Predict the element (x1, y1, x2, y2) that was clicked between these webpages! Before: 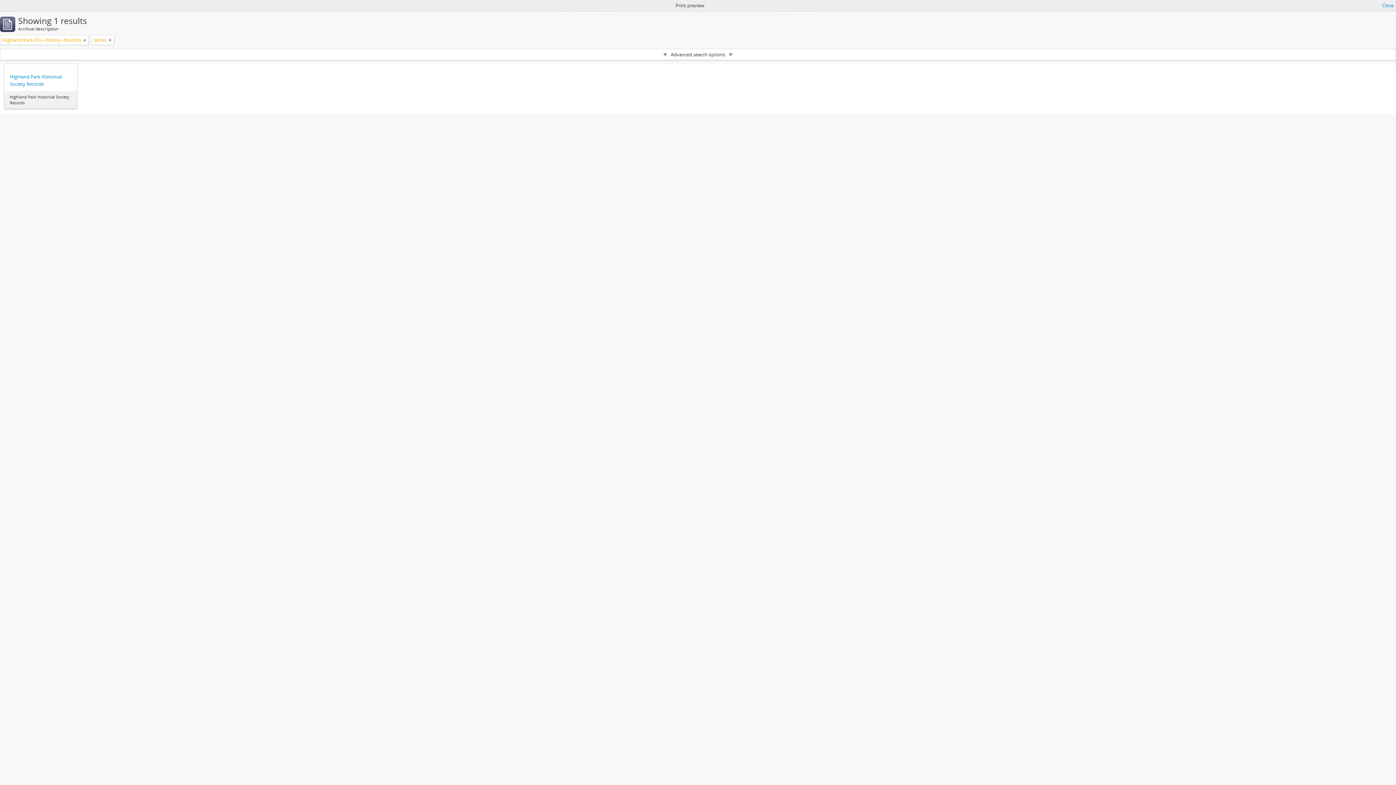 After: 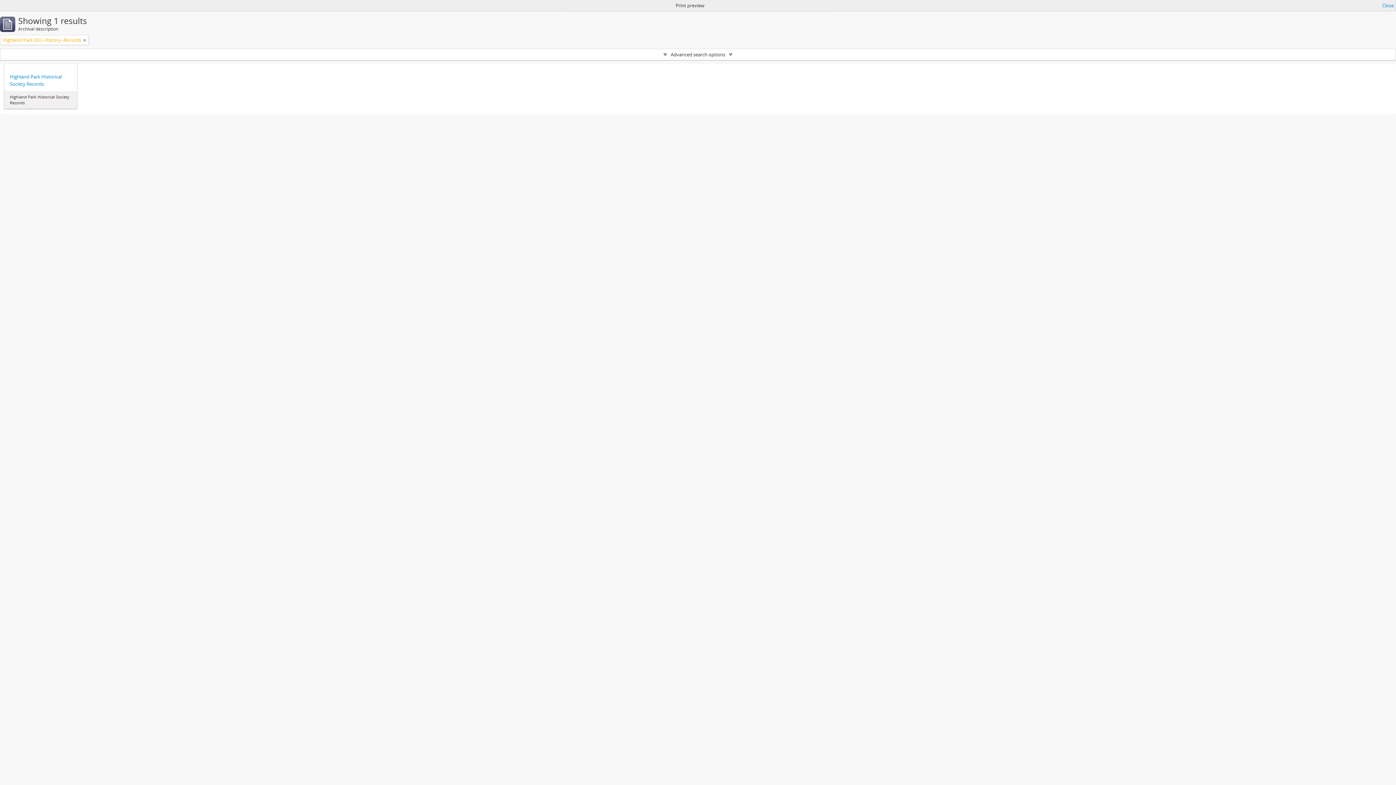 Action: bbox: (108, 36, 111, 43)